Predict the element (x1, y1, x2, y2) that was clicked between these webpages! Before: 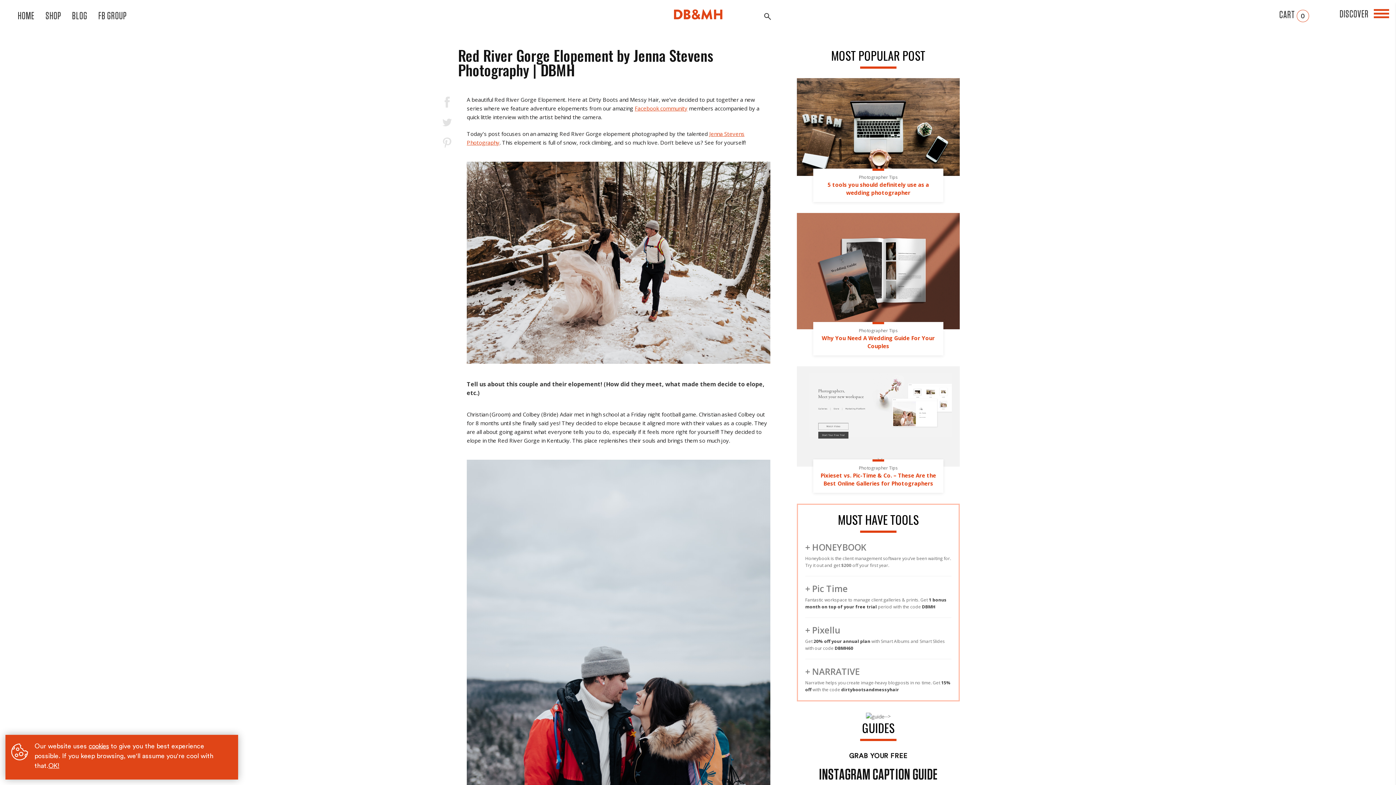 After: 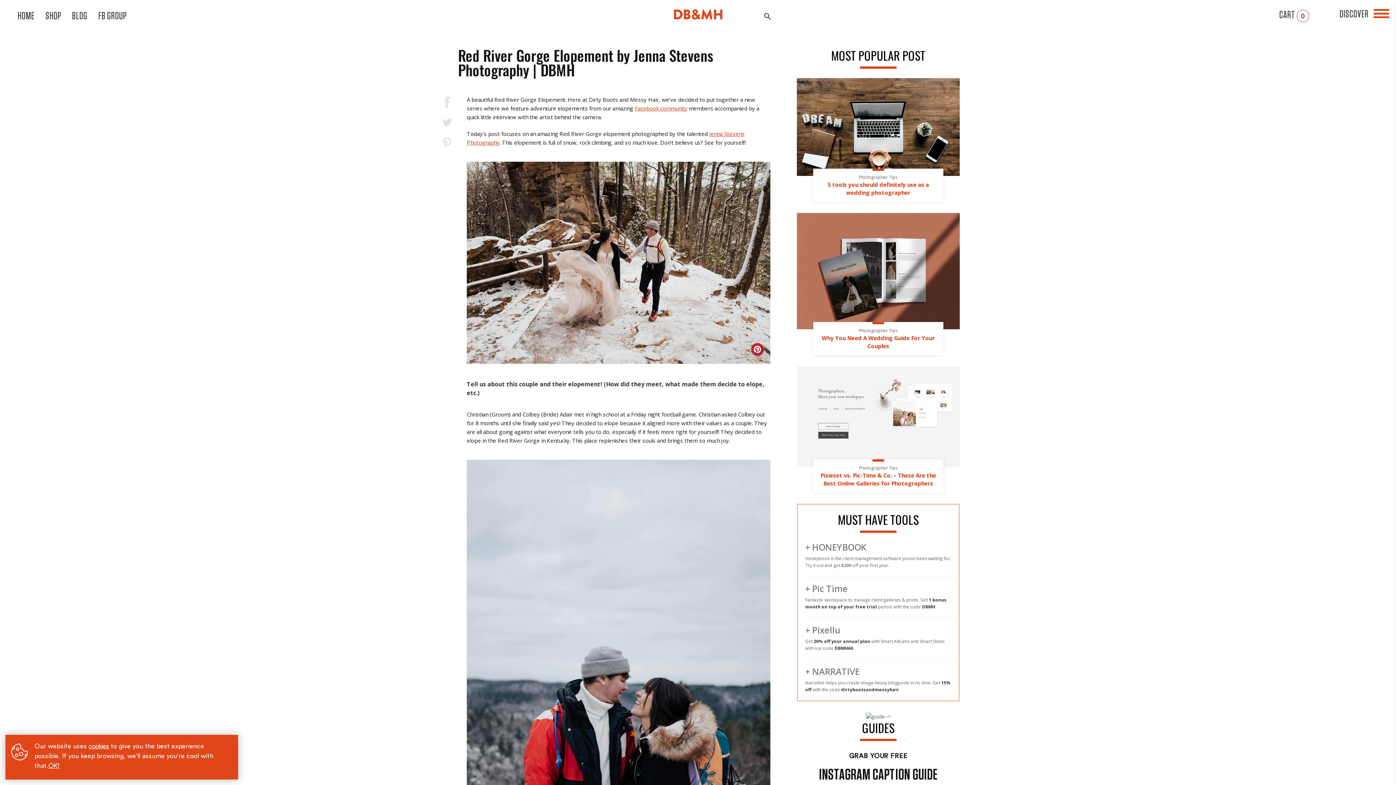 Action: bbox: (466, 161, 770, 363)